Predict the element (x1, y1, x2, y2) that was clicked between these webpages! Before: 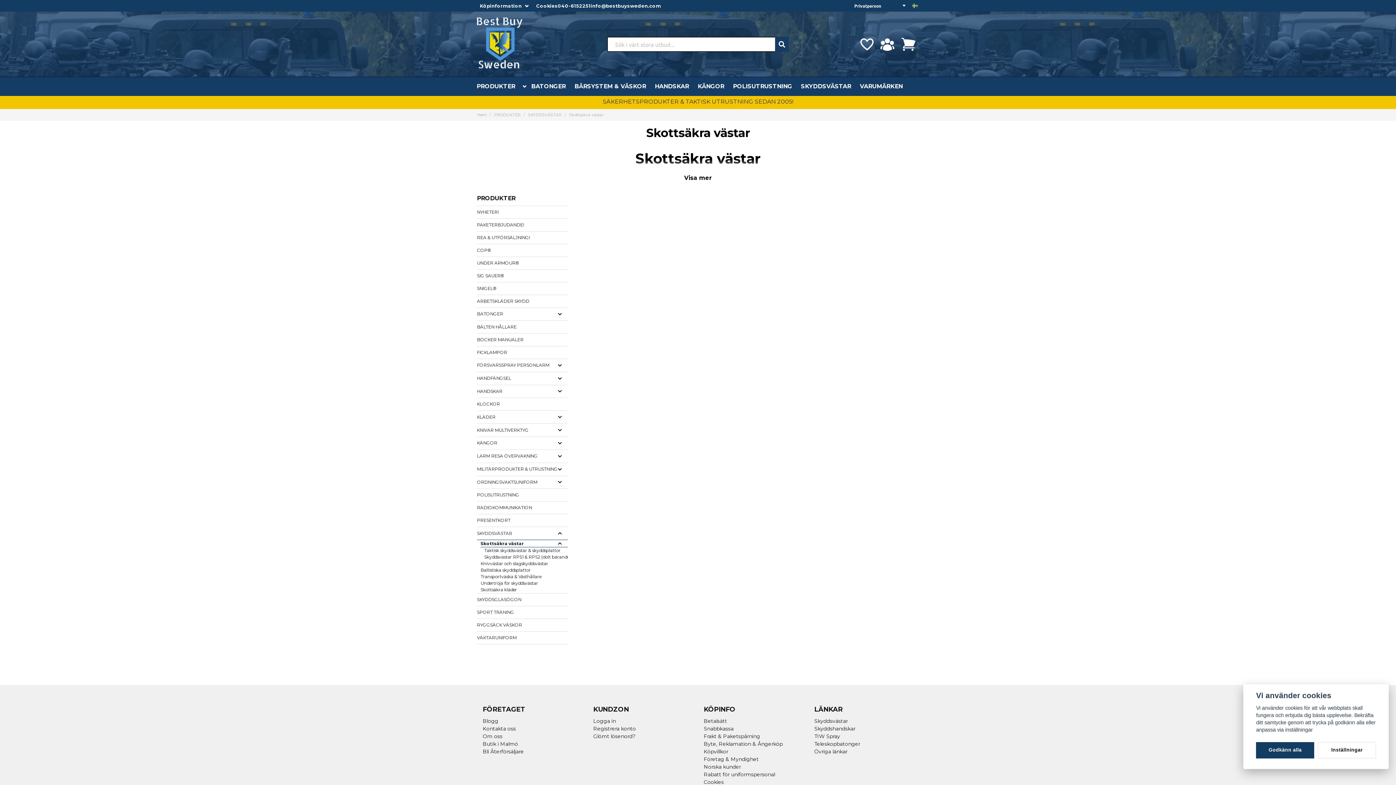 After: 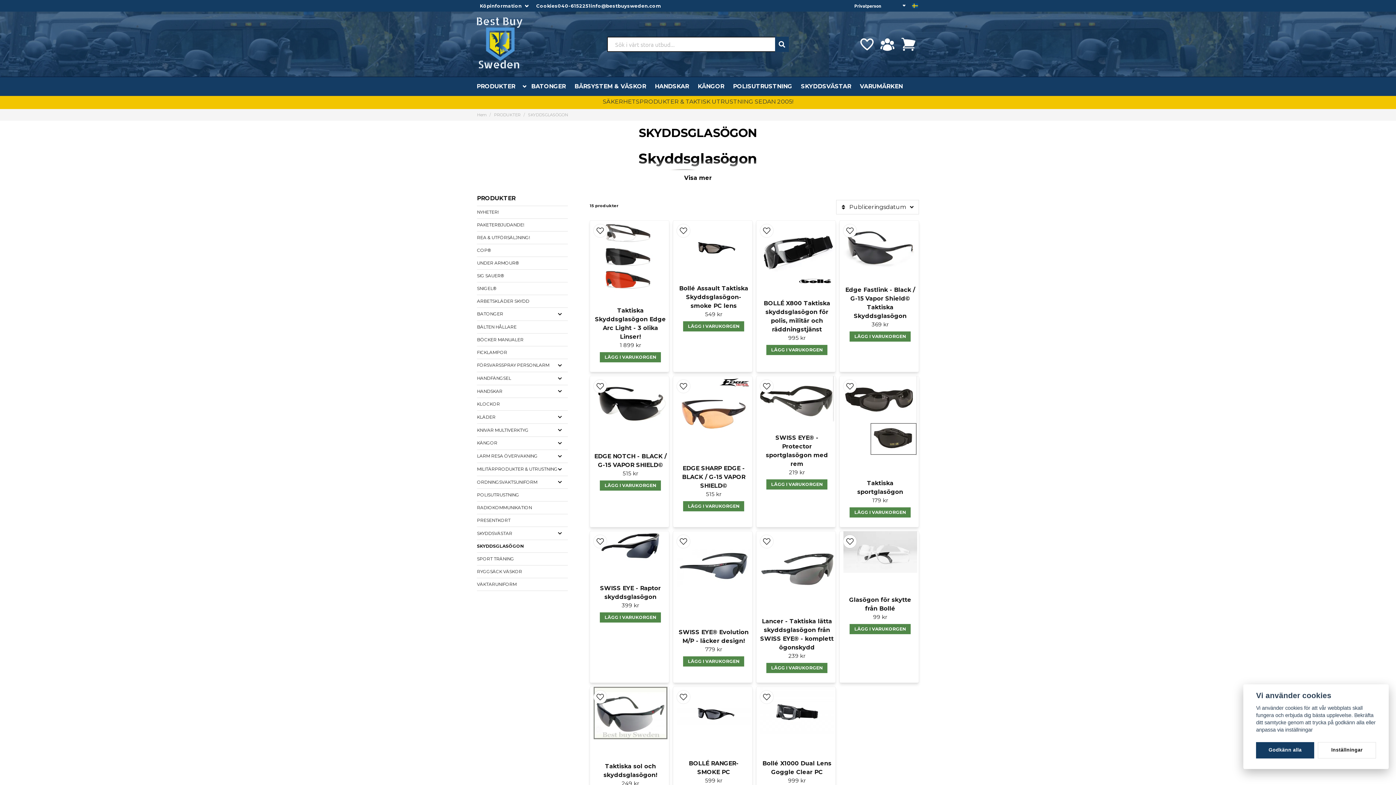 Action: bbox: (477, 593, 568, 606) label: SKYDDSGLASÖGON